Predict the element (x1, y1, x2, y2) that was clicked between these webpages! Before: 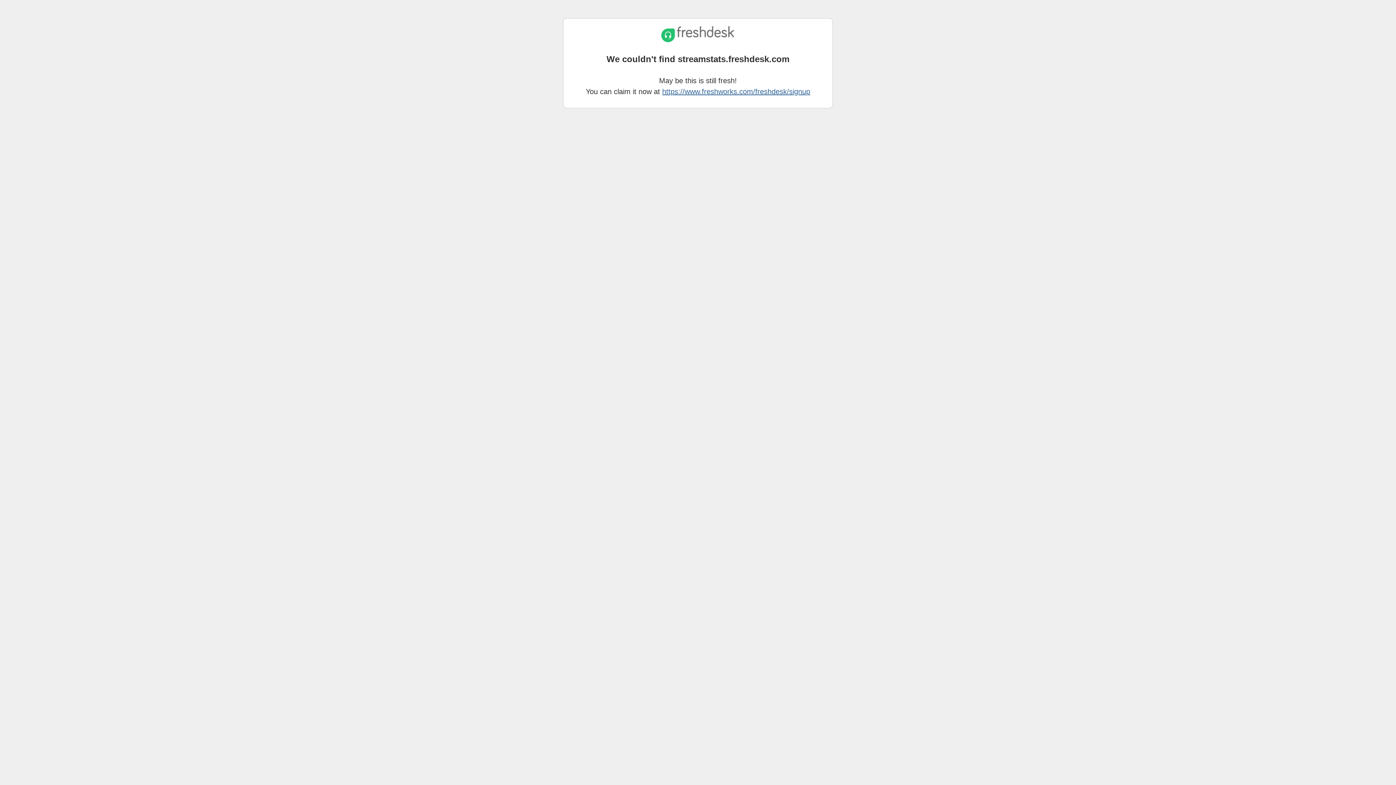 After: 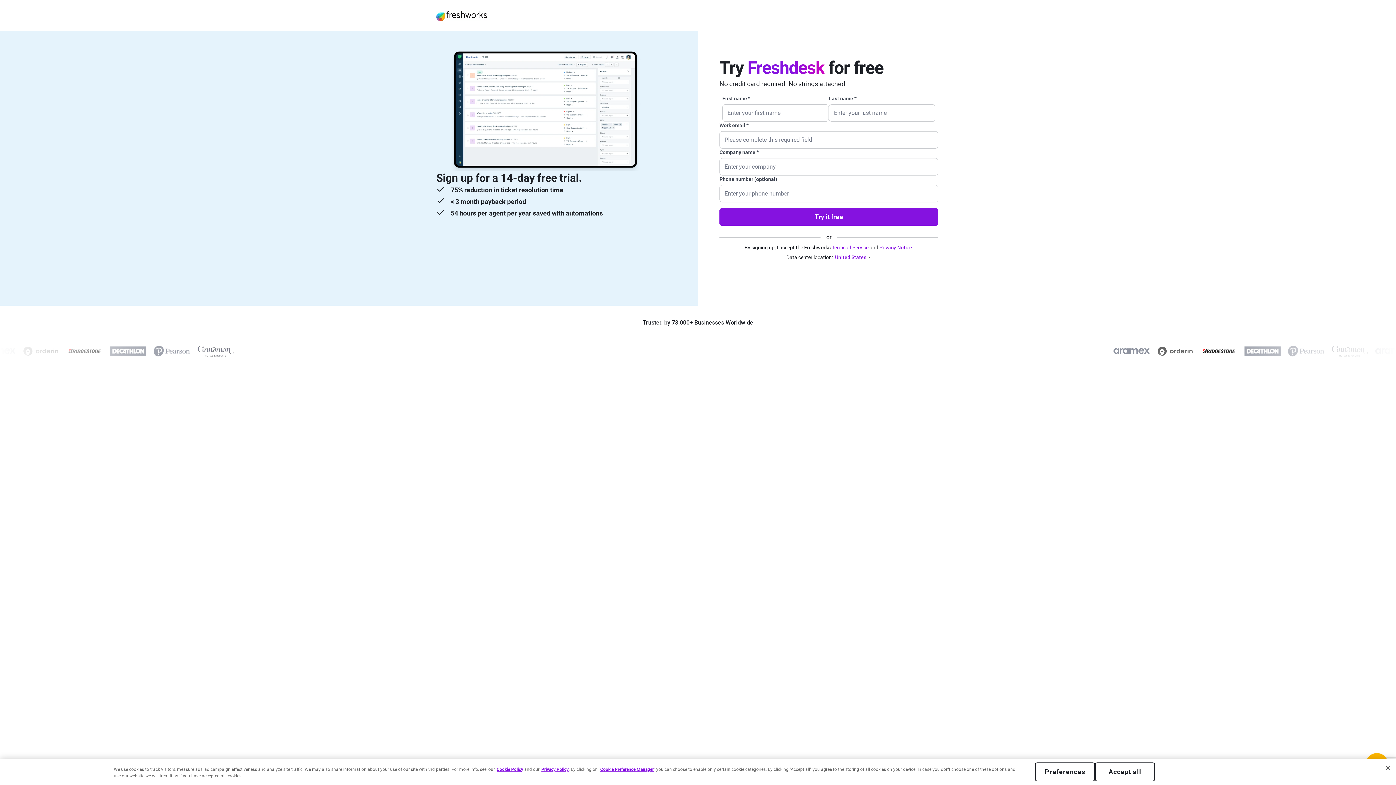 Action: label: https://www.freshworks.com/freshdesk/signup bbox: (662, 87, 810, 95)